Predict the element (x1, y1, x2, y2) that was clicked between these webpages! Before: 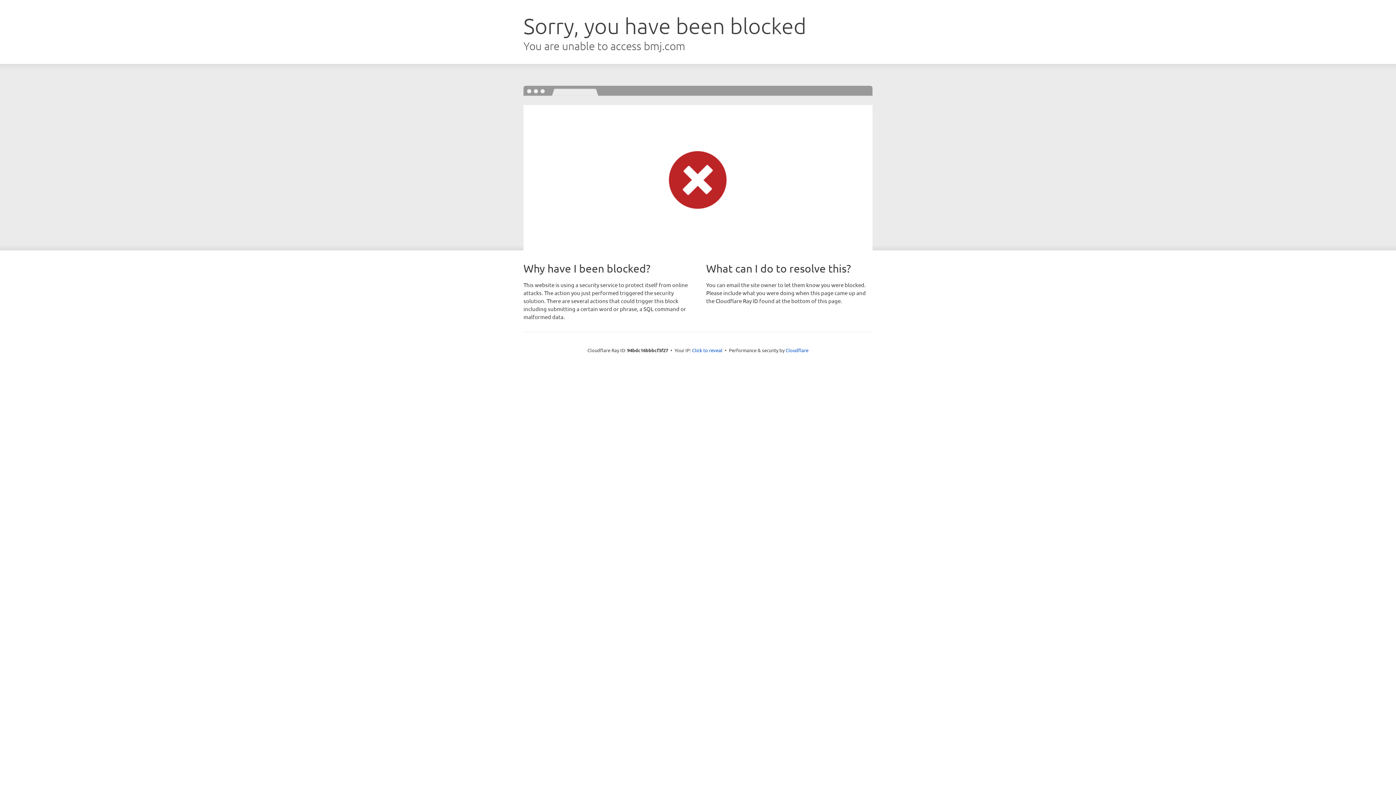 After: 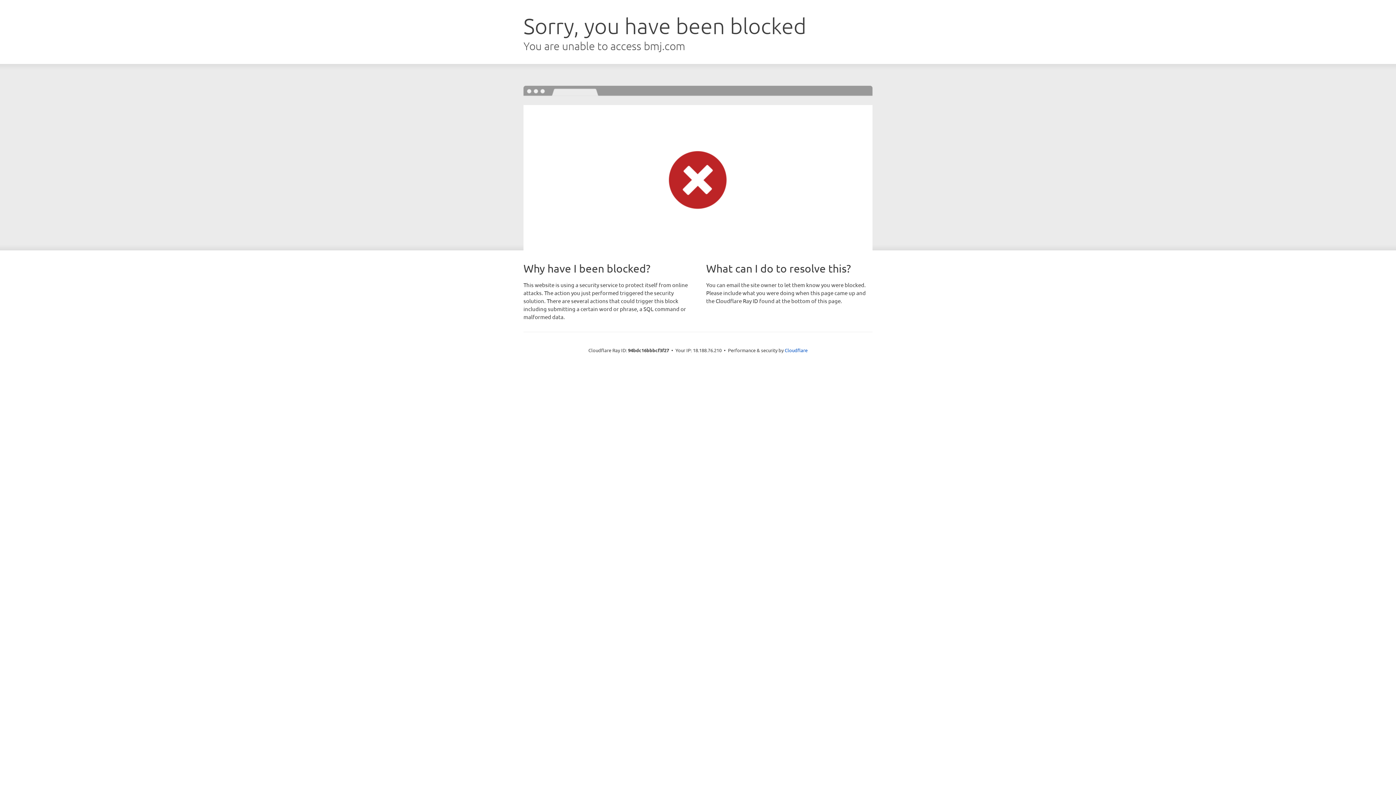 Action: label: Click to reveal bbox: (692, 346, 722, 353)